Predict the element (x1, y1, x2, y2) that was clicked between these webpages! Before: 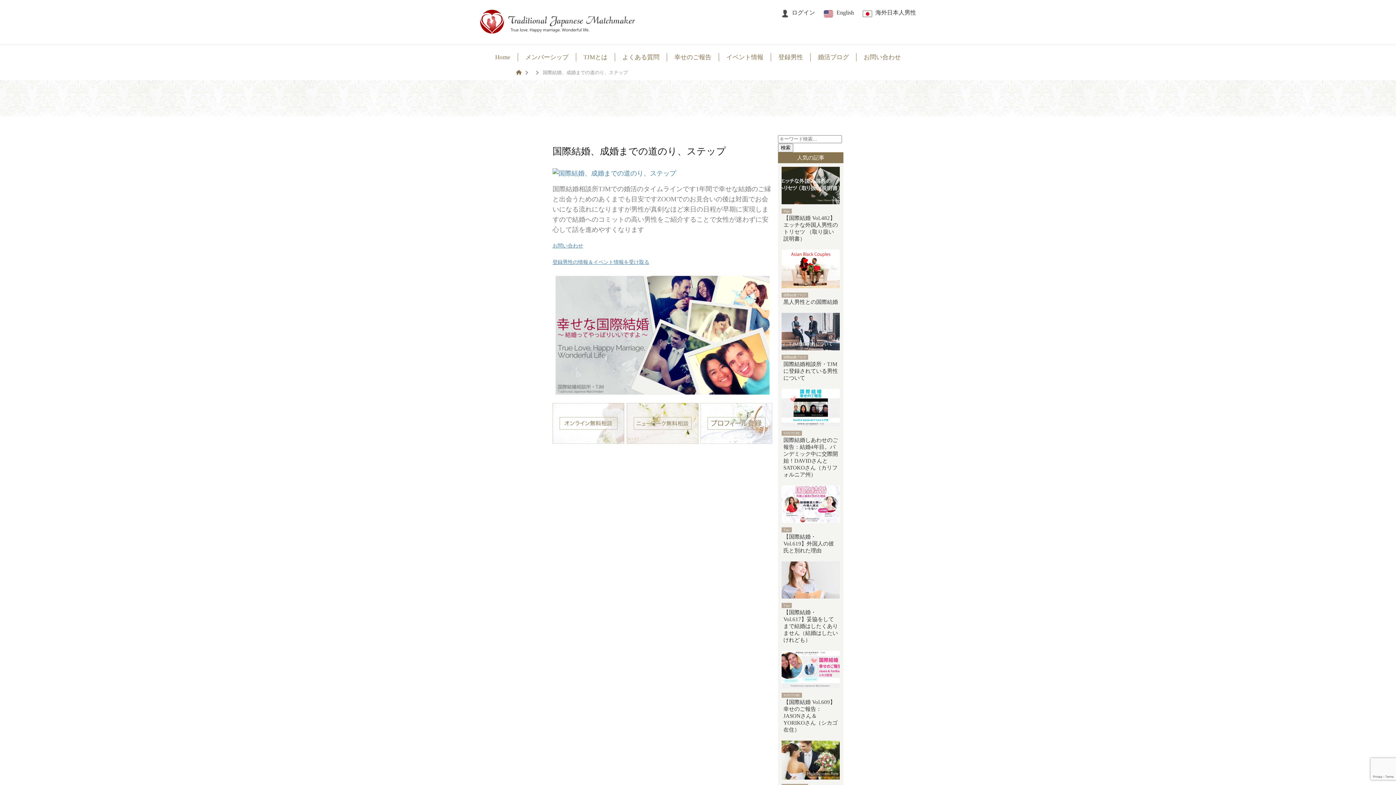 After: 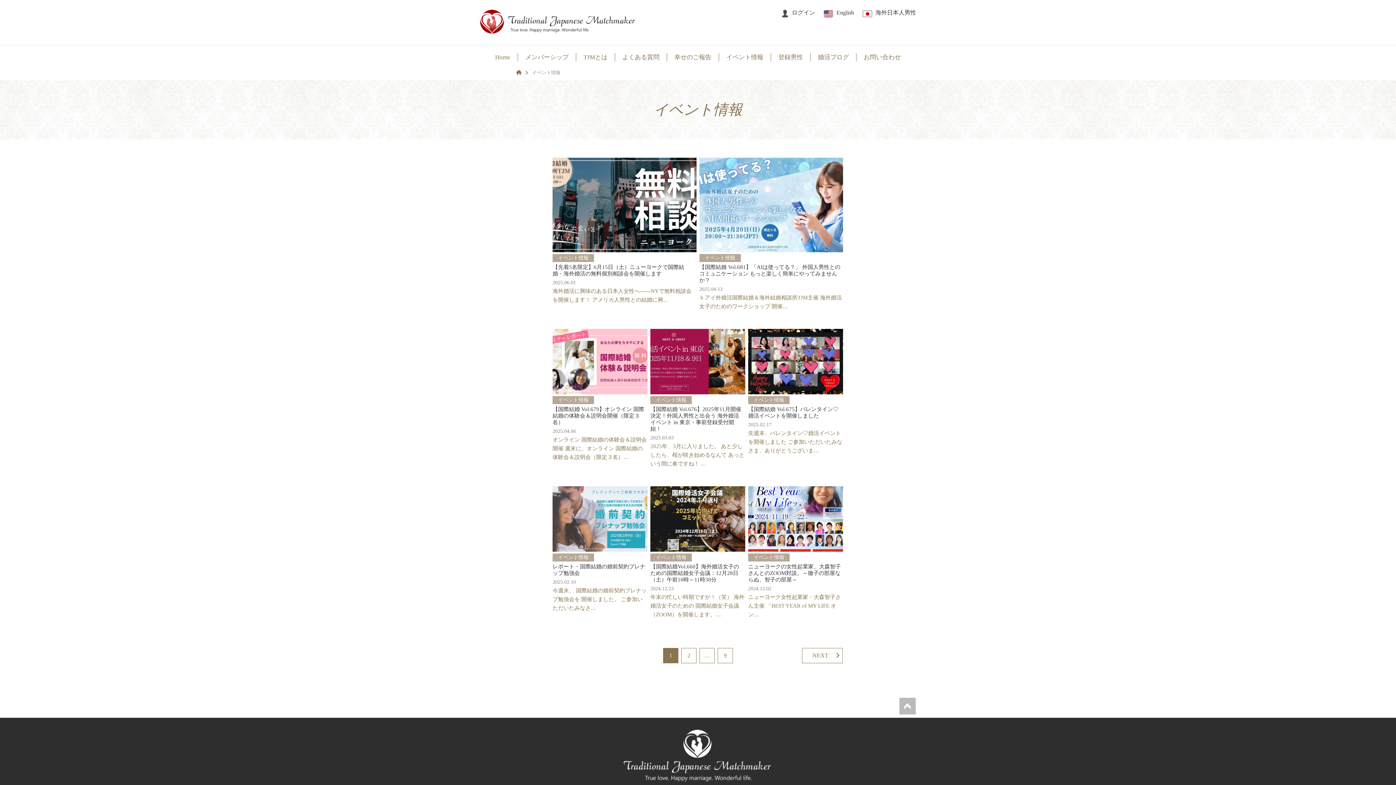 Action: label: イベント情報 bbox: (718, 53, 770, 61)